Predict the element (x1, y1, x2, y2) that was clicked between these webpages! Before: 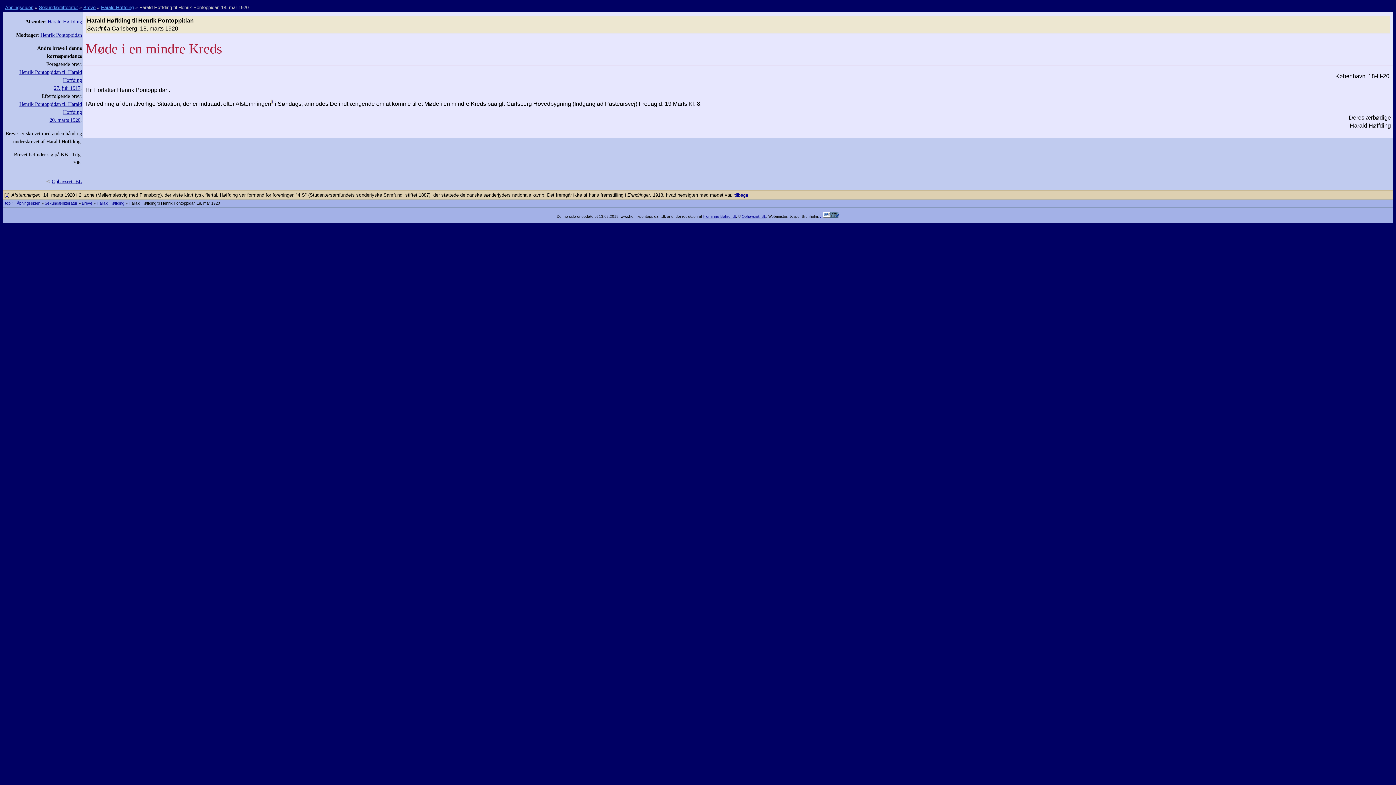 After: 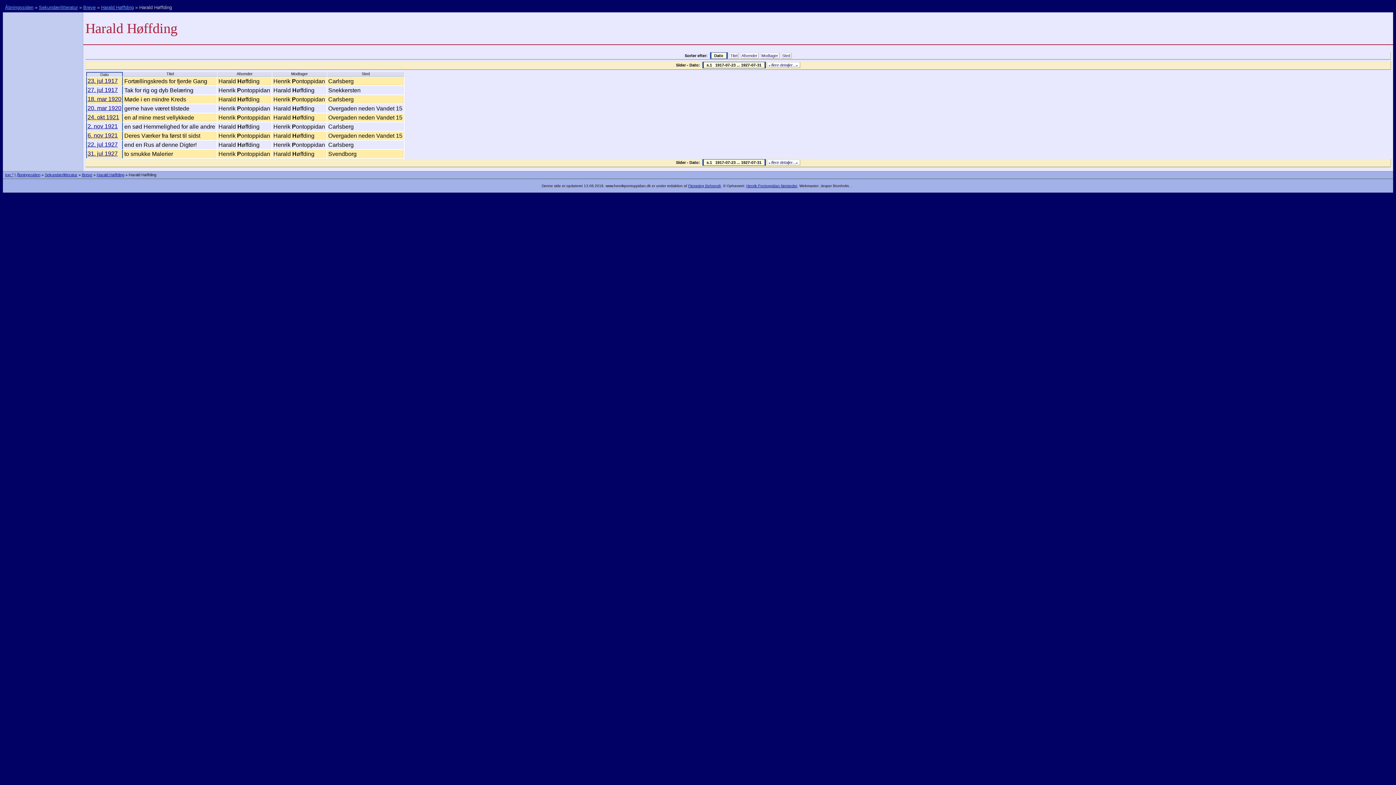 Action: bbox: (96, 201, 124, 205) label: Harald Høffding